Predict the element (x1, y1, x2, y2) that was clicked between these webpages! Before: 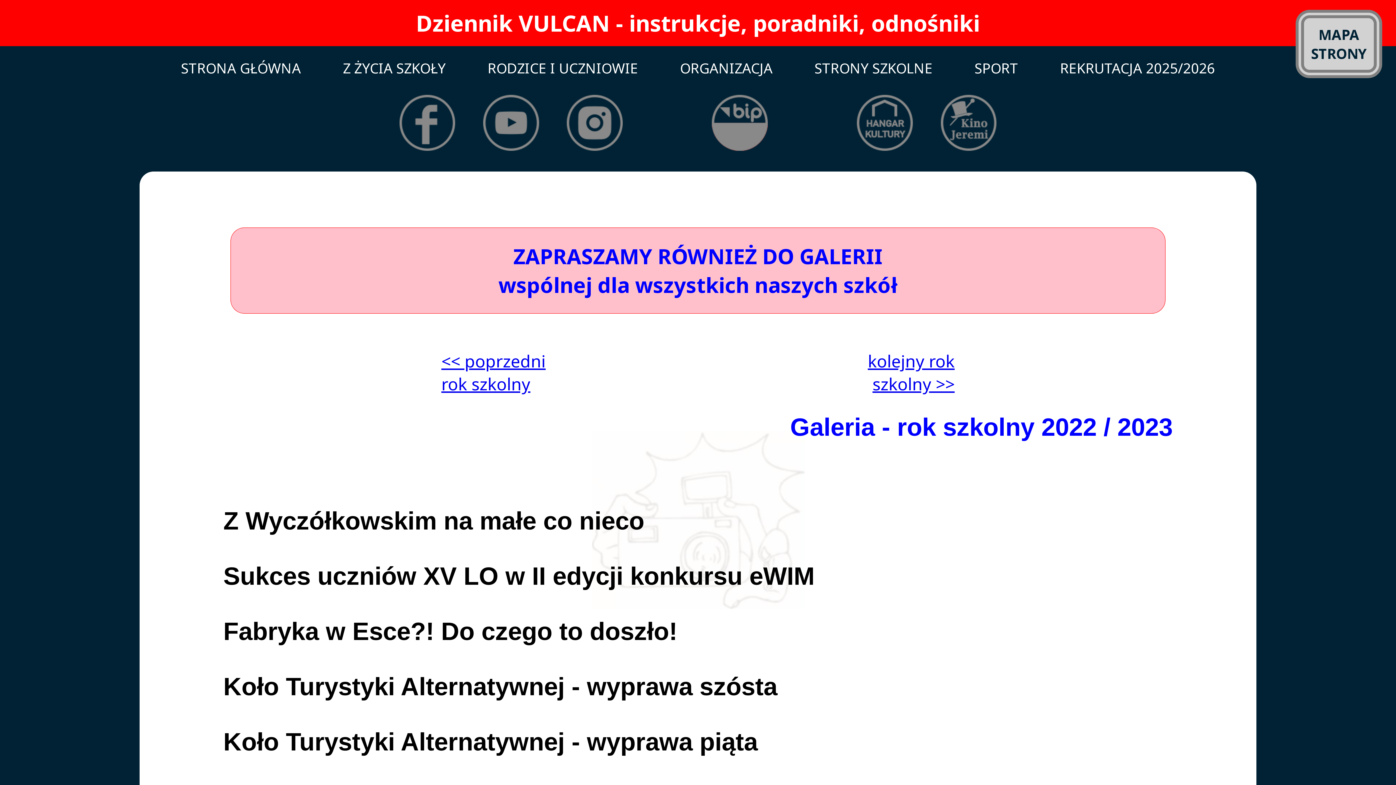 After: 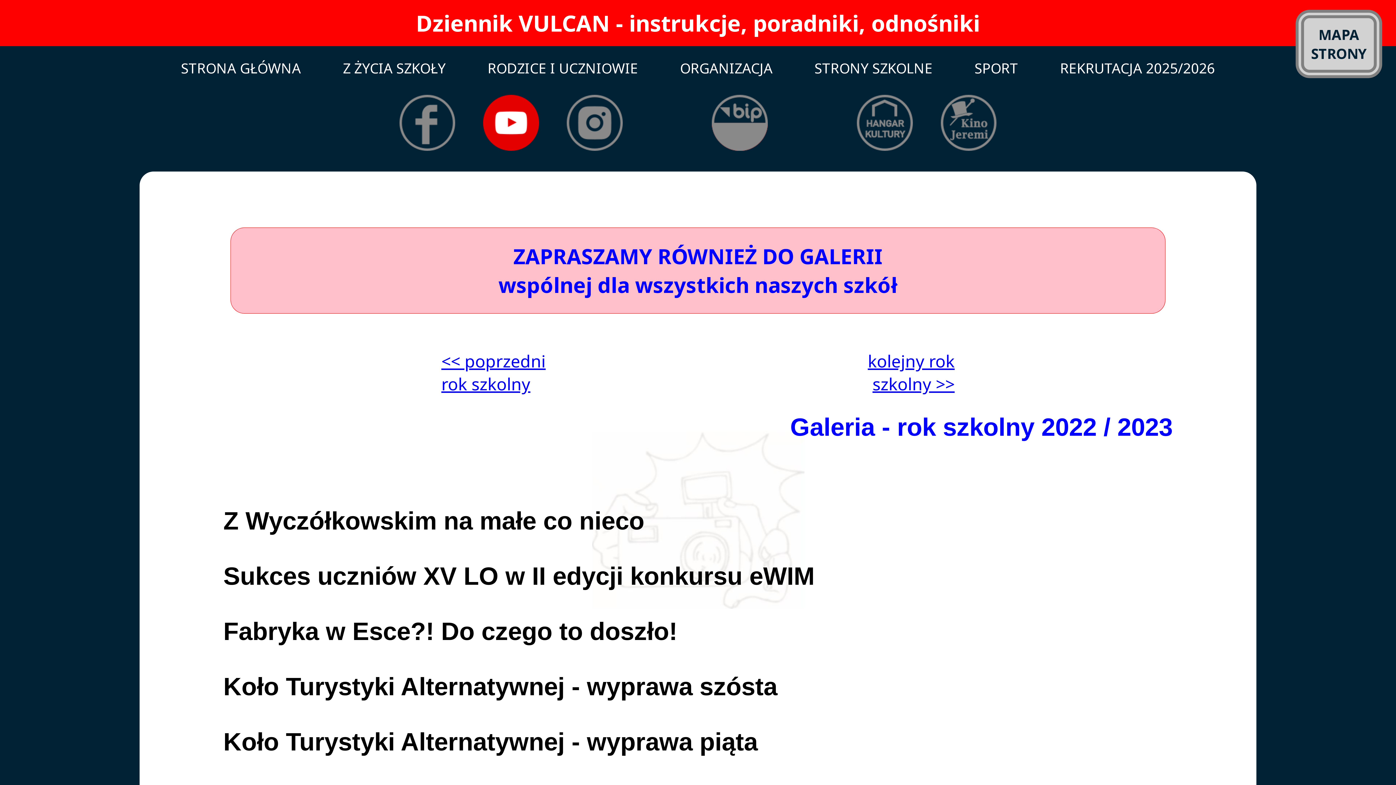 Action: bbox: (483, 94, 539, 150)